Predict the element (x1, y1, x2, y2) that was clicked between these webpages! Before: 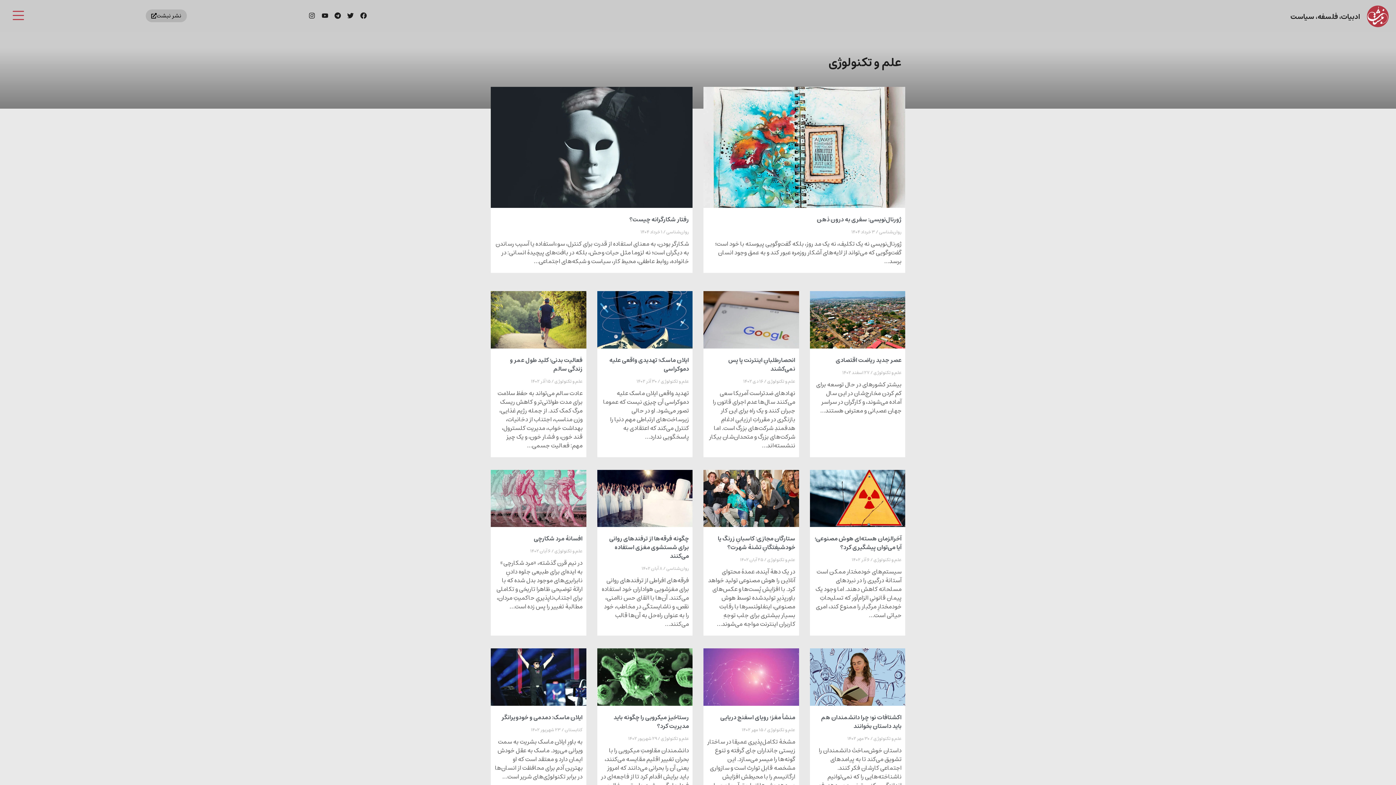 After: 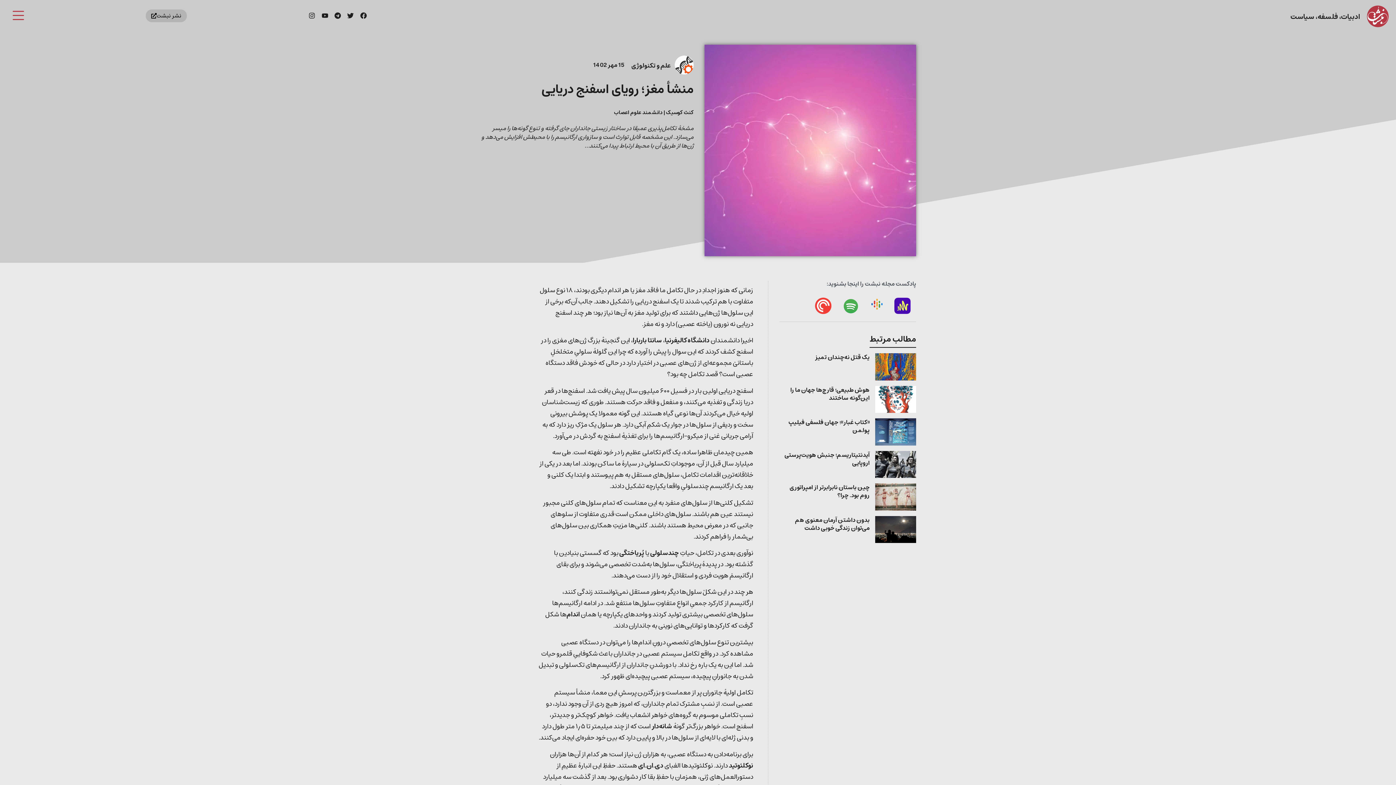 Action: bbox: (703, 648, 799, 706)